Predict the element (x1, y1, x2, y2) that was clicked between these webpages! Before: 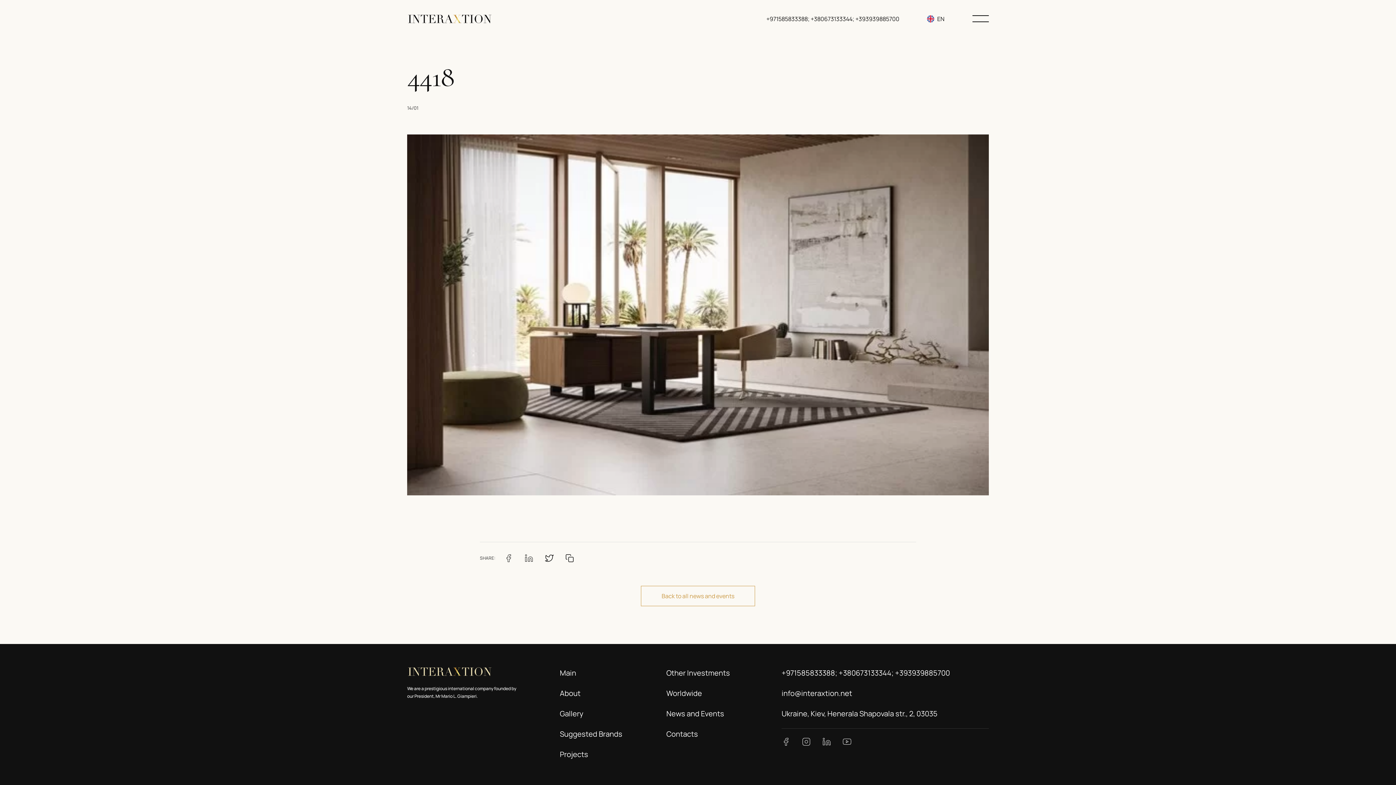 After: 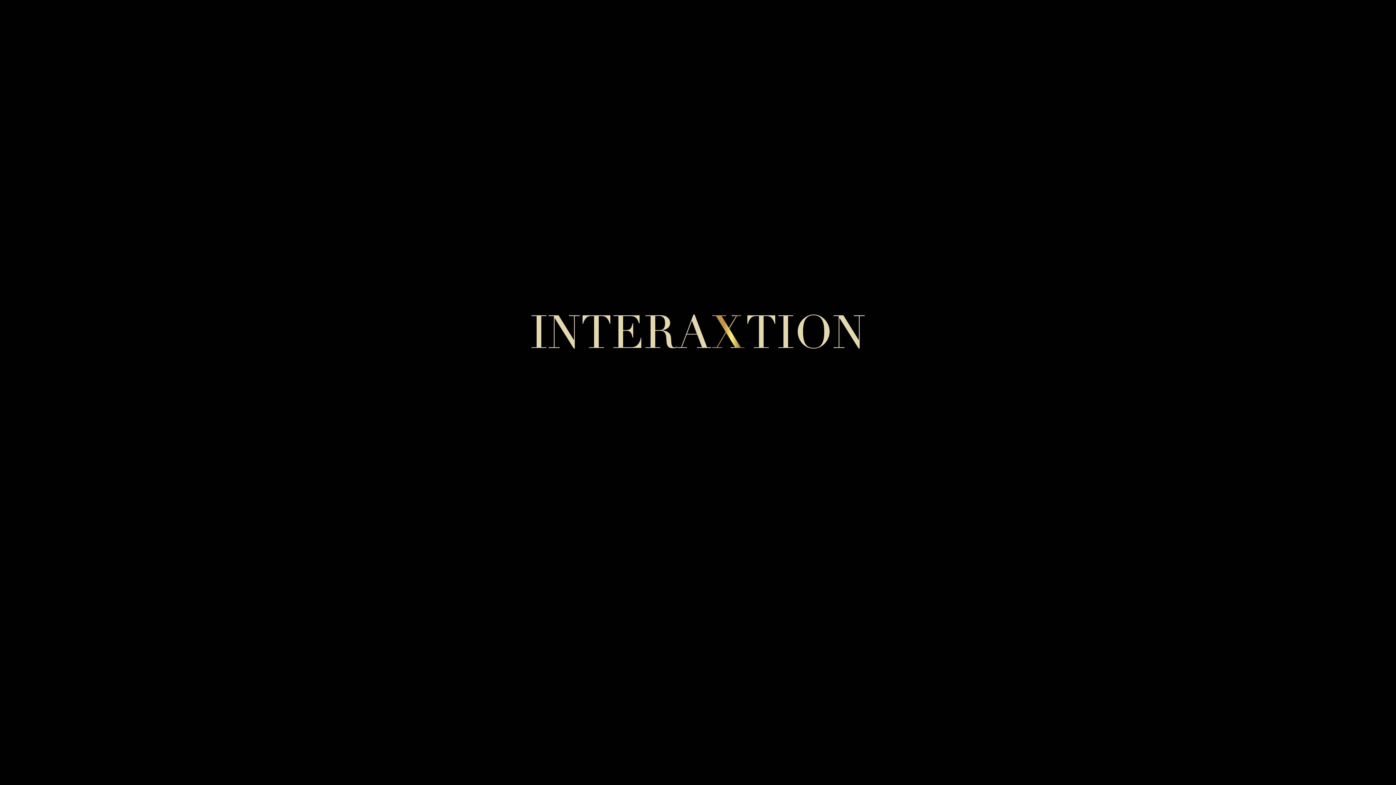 Action: bbox: (560, 668, 576, 678) label: Main